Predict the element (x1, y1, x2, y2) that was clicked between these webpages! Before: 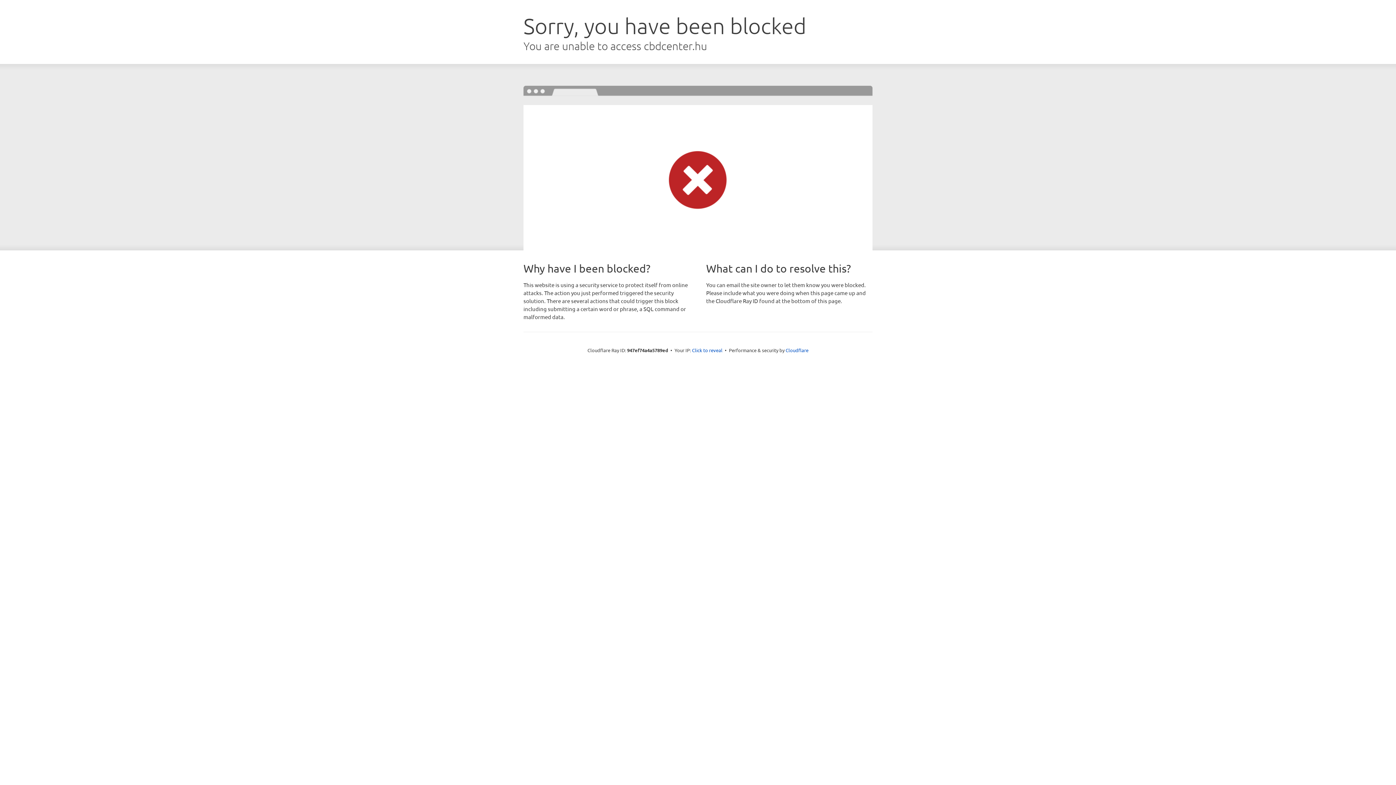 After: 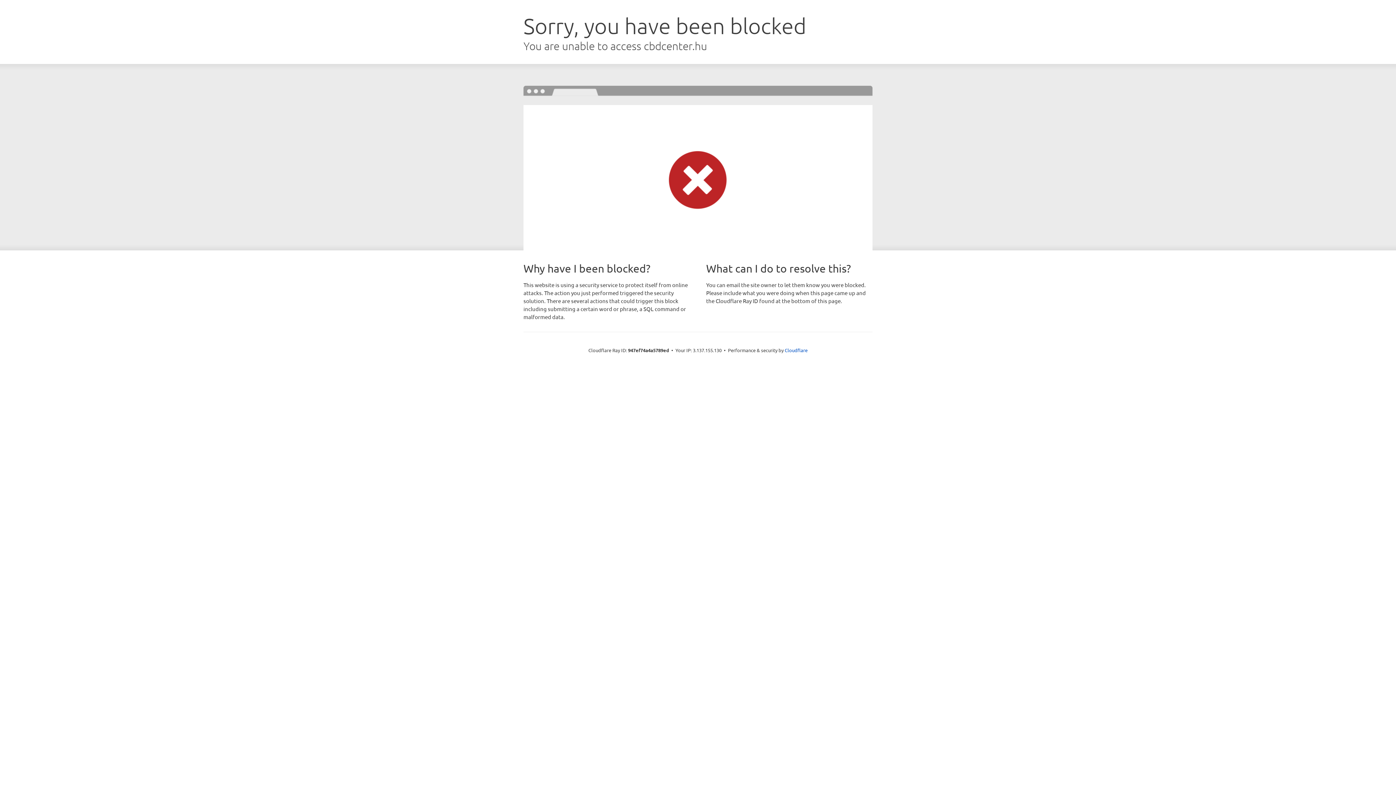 Action: label: Click to reveal bbox: (692, 346, 722, 353)